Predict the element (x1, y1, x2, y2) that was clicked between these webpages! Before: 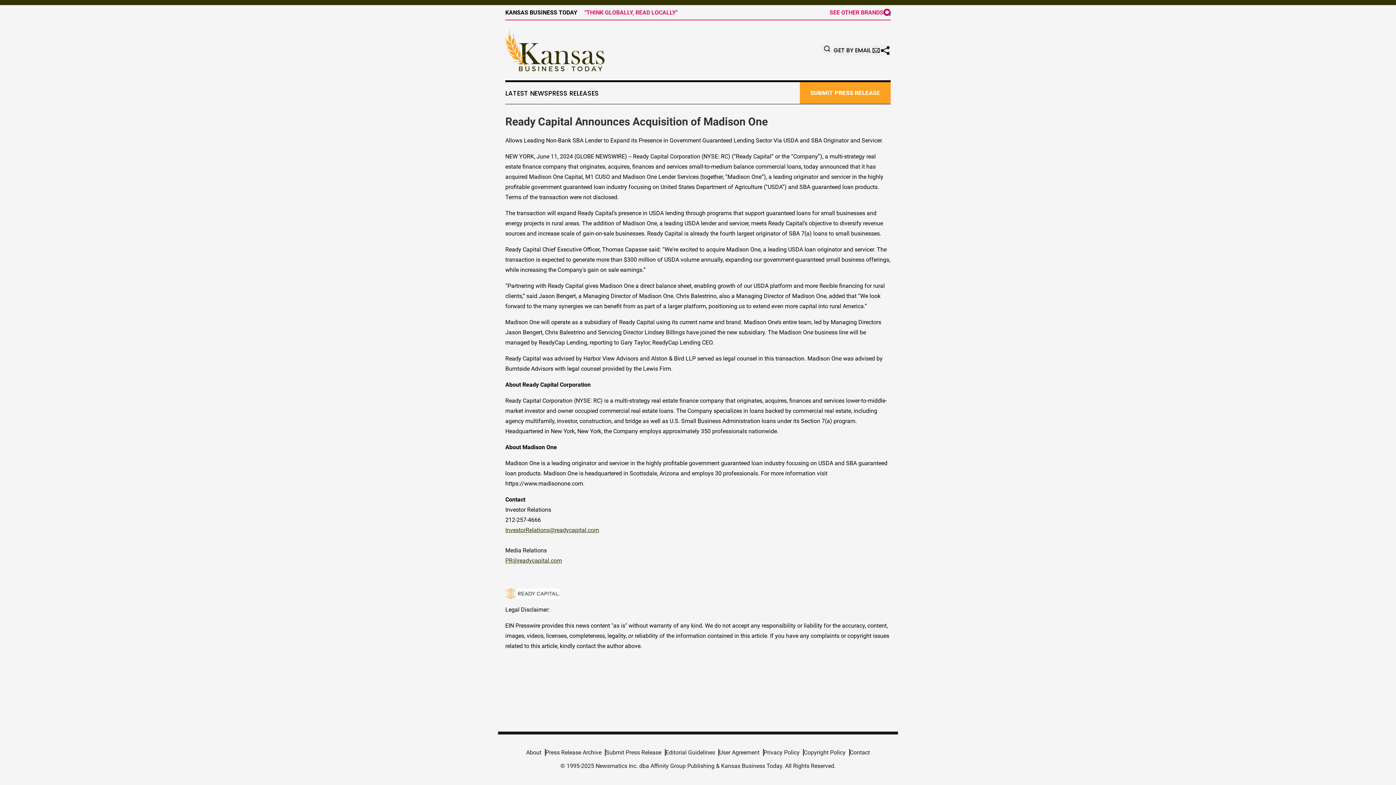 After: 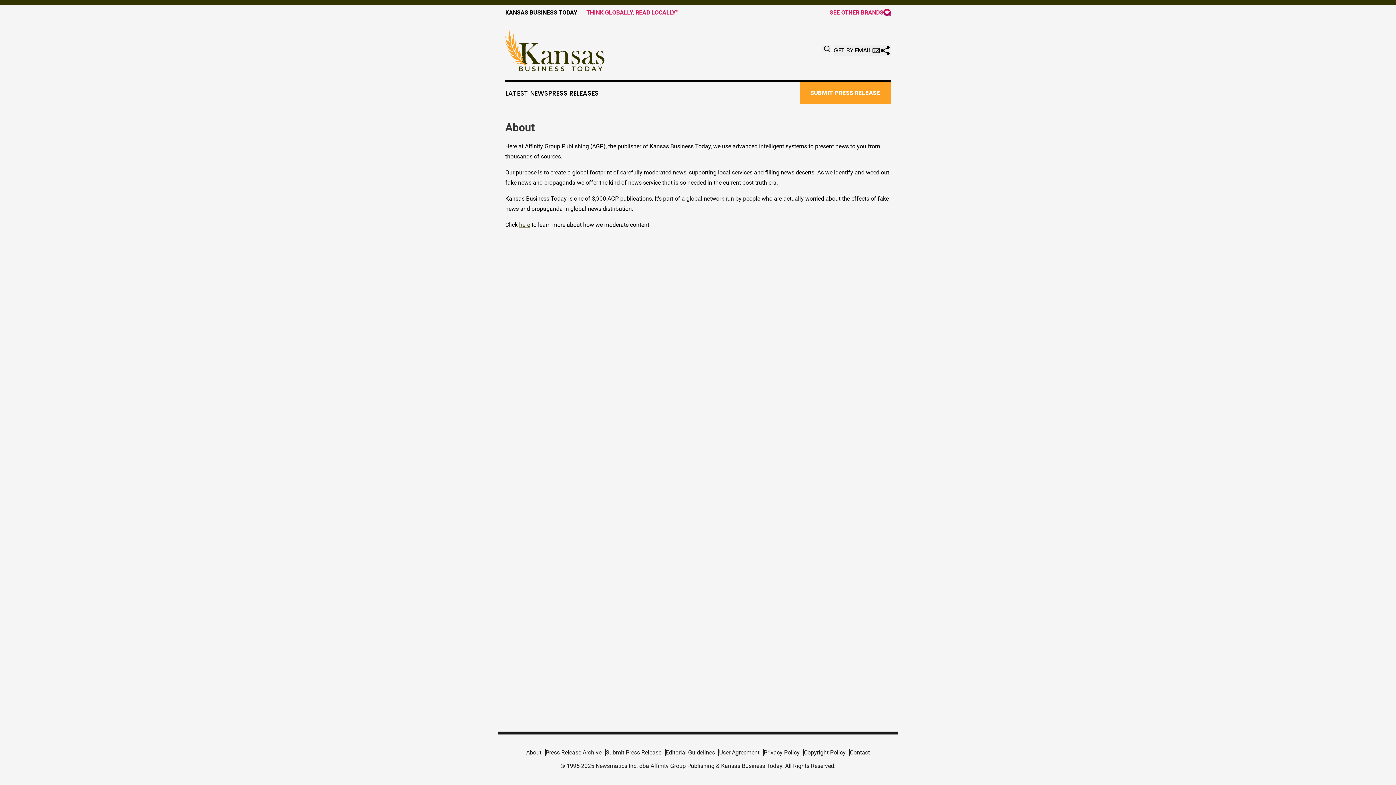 Action: bbox: (526, 749, 545, 756) label: About